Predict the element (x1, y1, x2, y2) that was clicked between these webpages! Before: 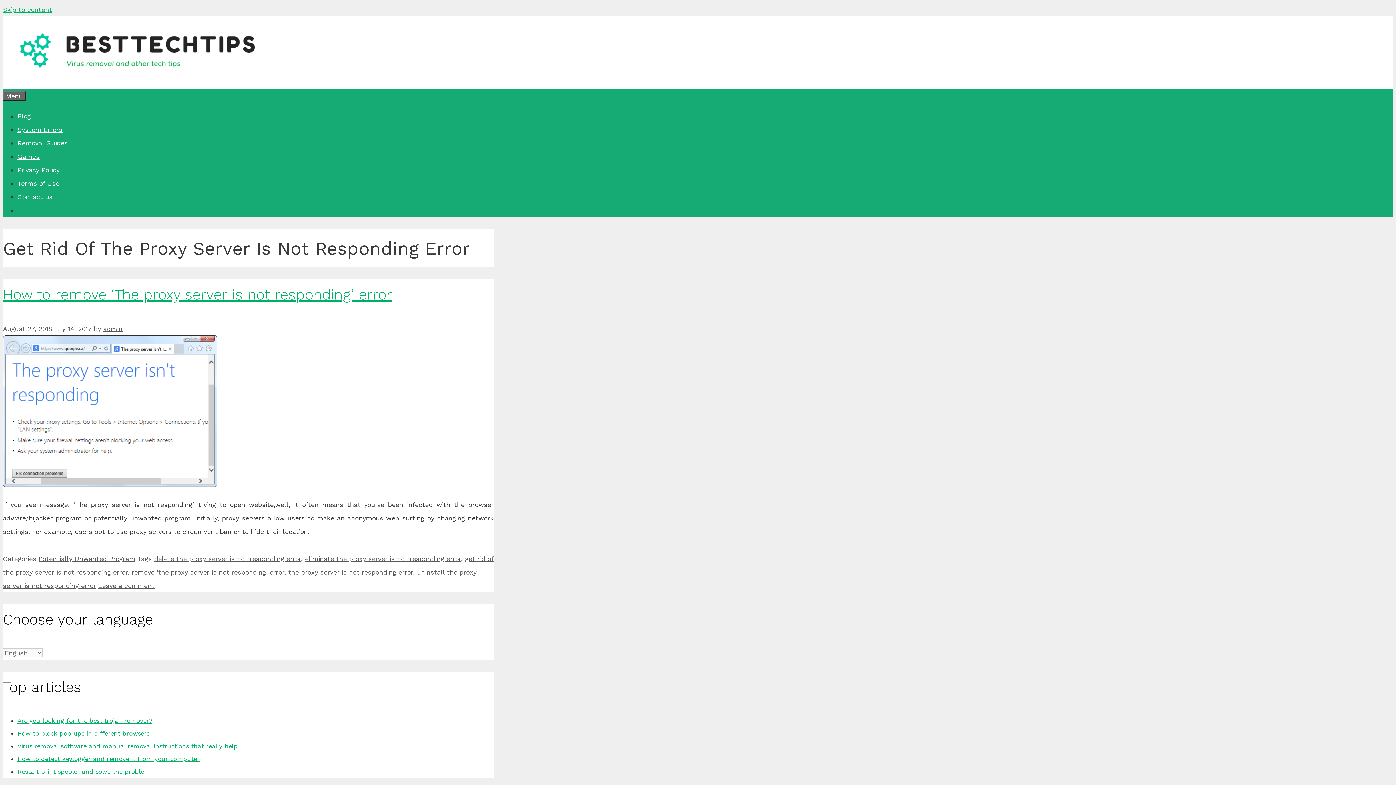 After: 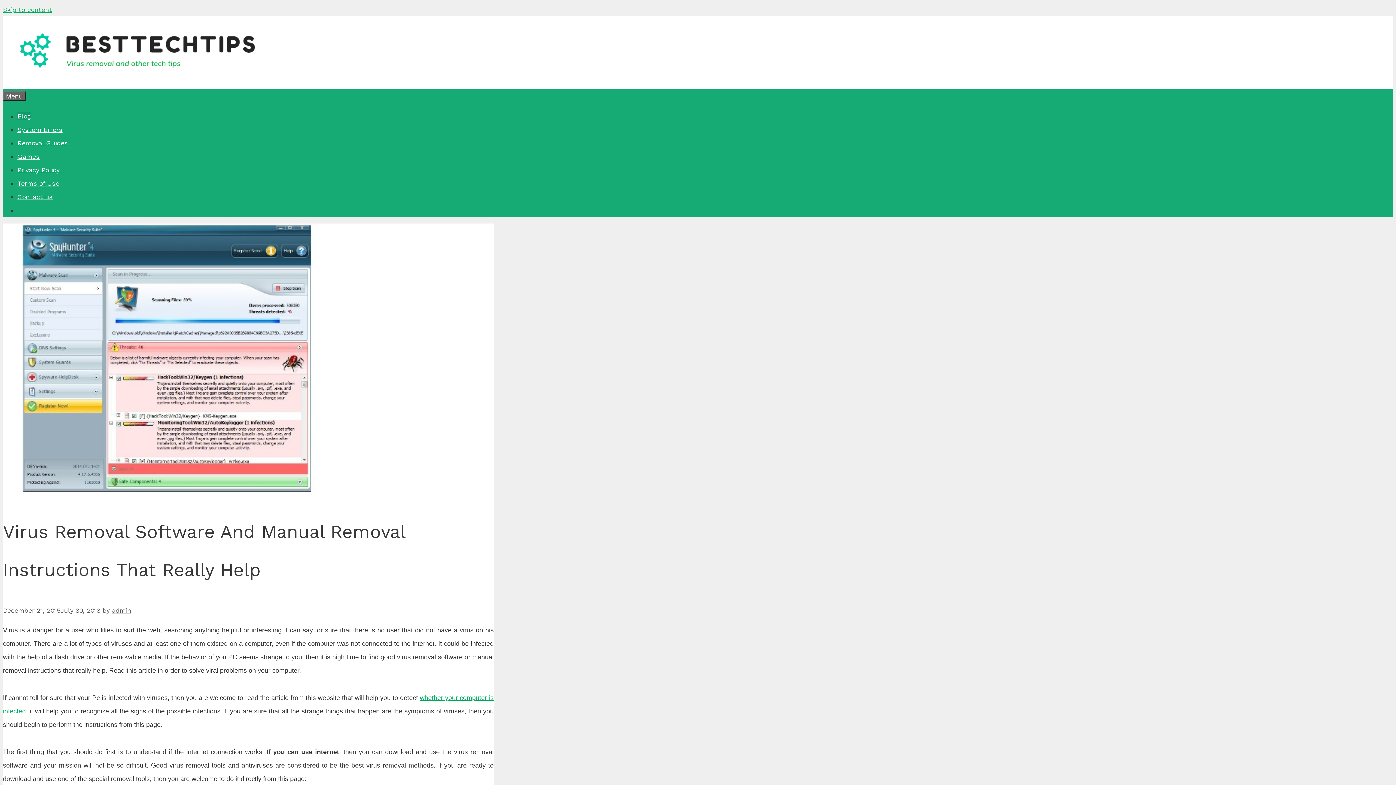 Action: label: Virus removal software and manual removal instructions that really help bbox: (17, 742, 237, 750)